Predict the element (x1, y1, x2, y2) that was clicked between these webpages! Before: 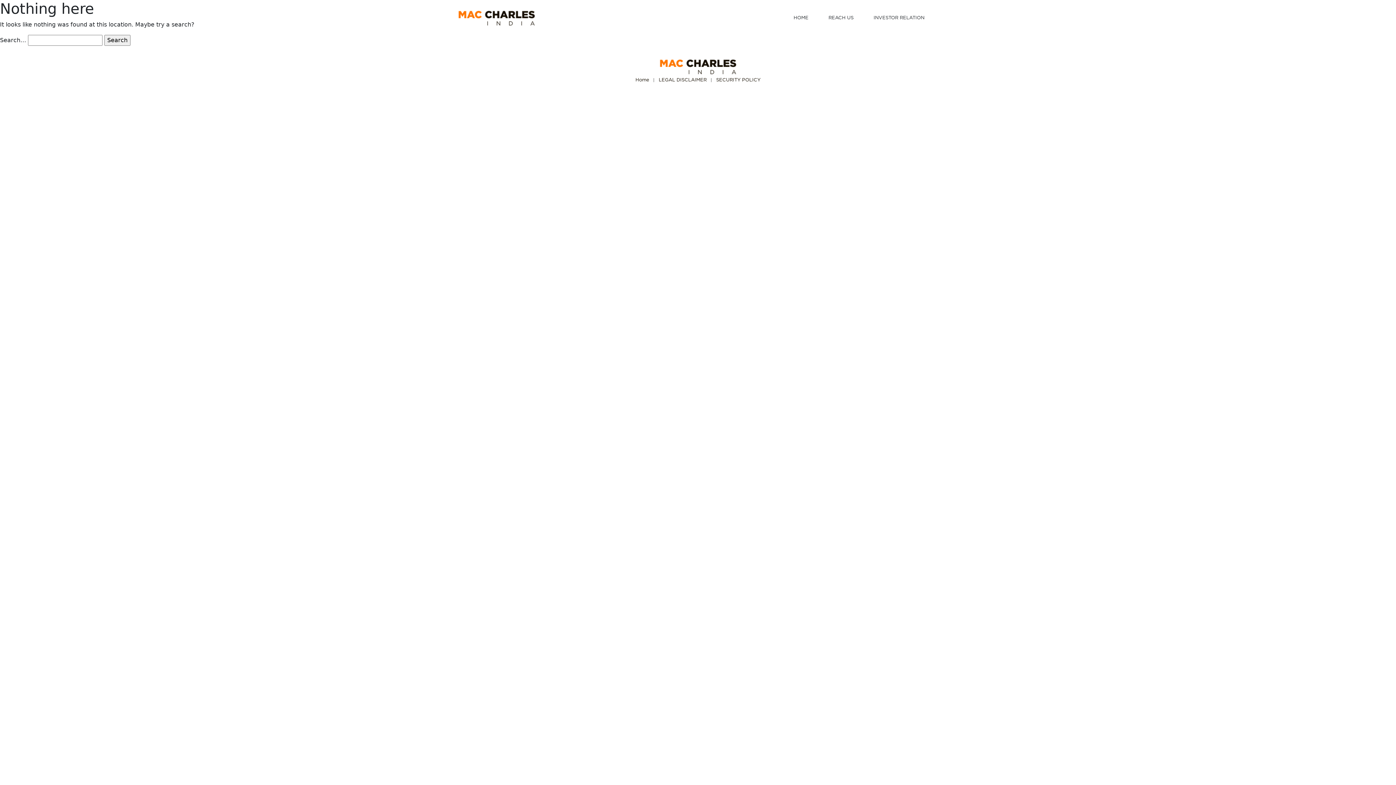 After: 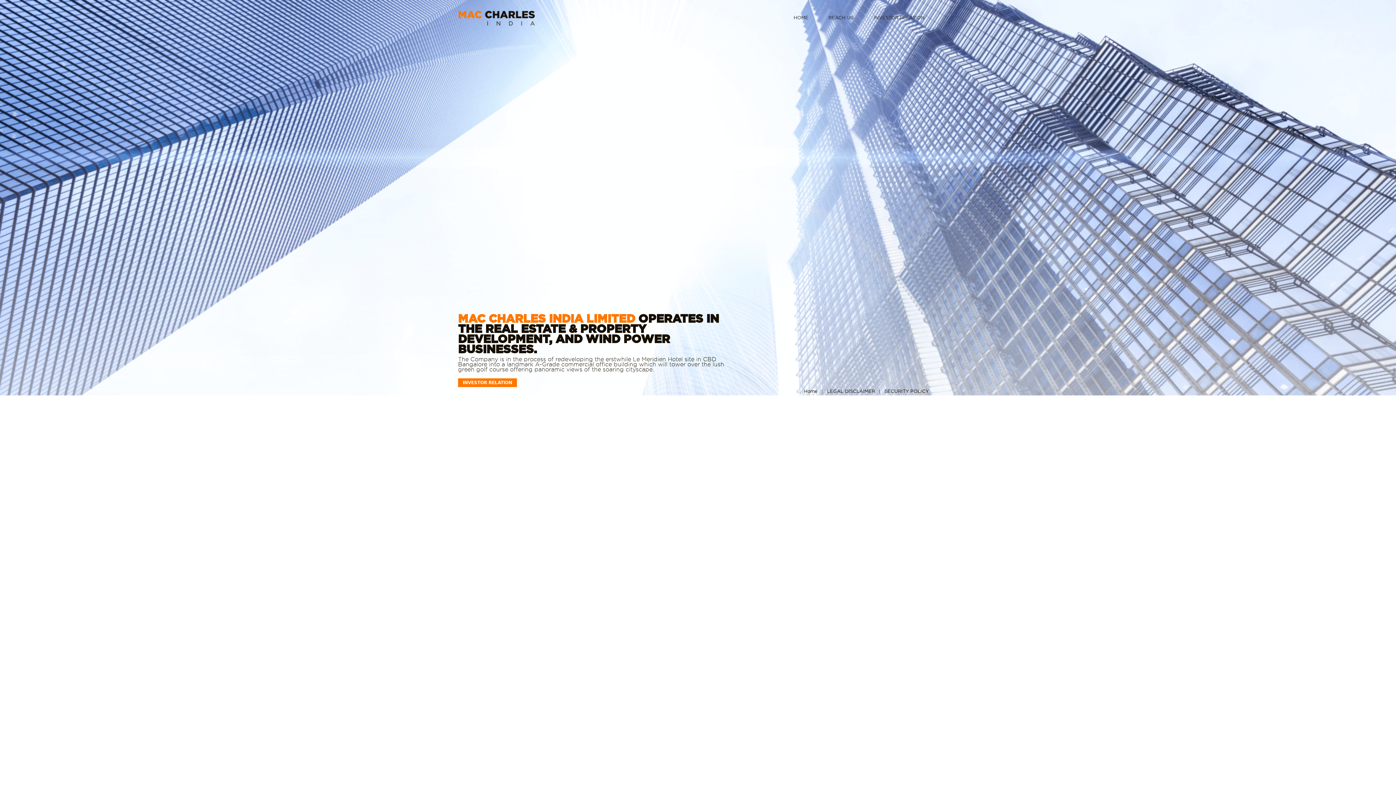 Action: bbox: (789, 13, 813, 22) label: HOME